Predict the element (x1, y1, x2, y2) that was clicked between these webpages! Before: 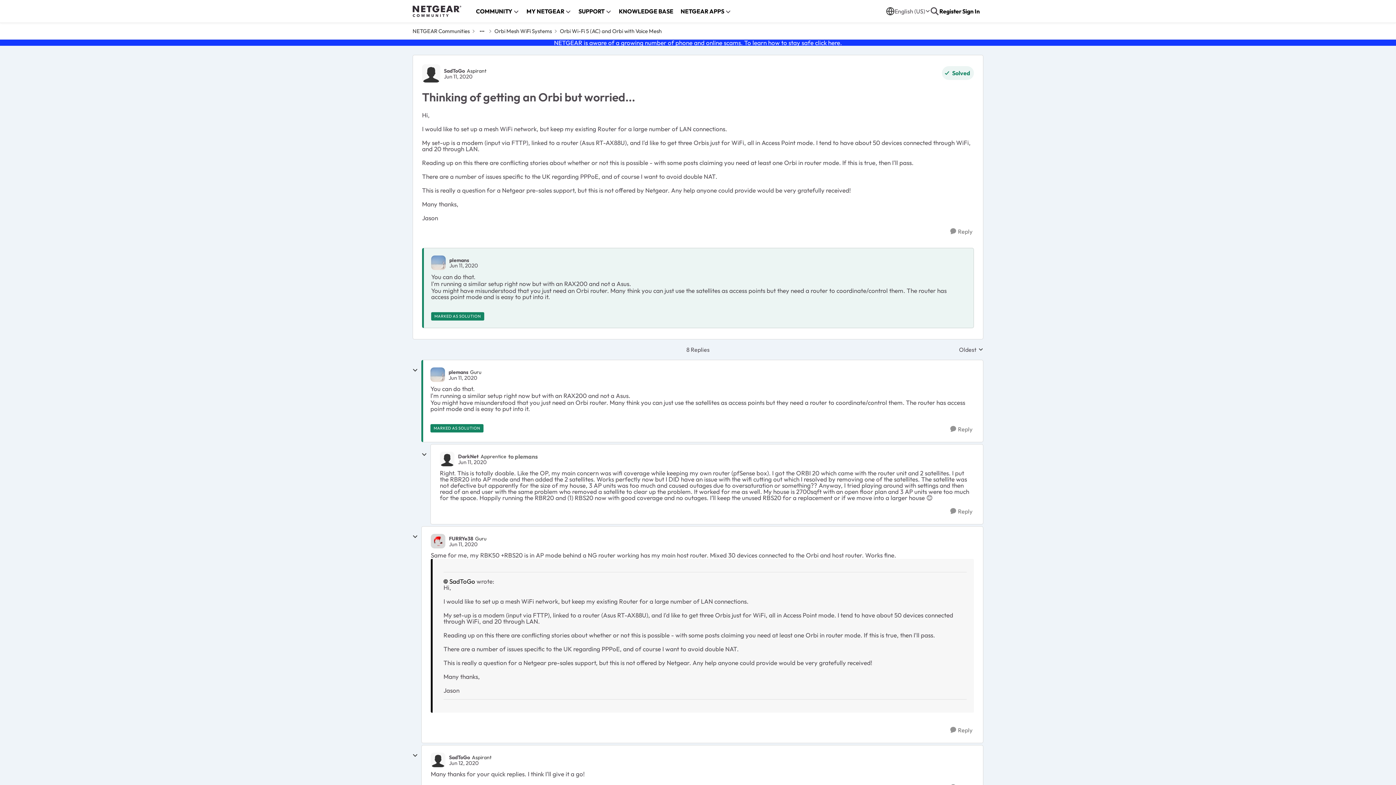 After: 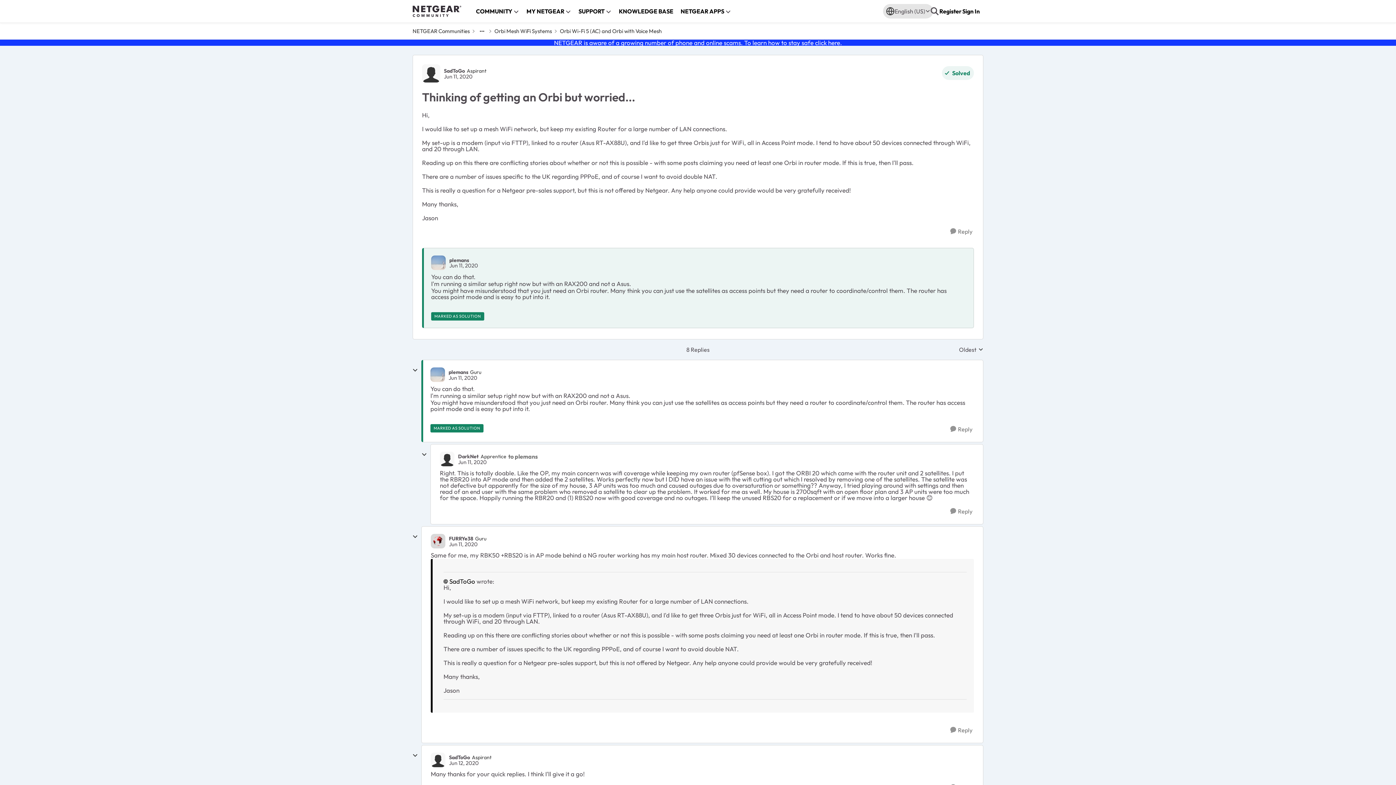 Action: label: Language selector bbox: (883, 4, 933, 18)